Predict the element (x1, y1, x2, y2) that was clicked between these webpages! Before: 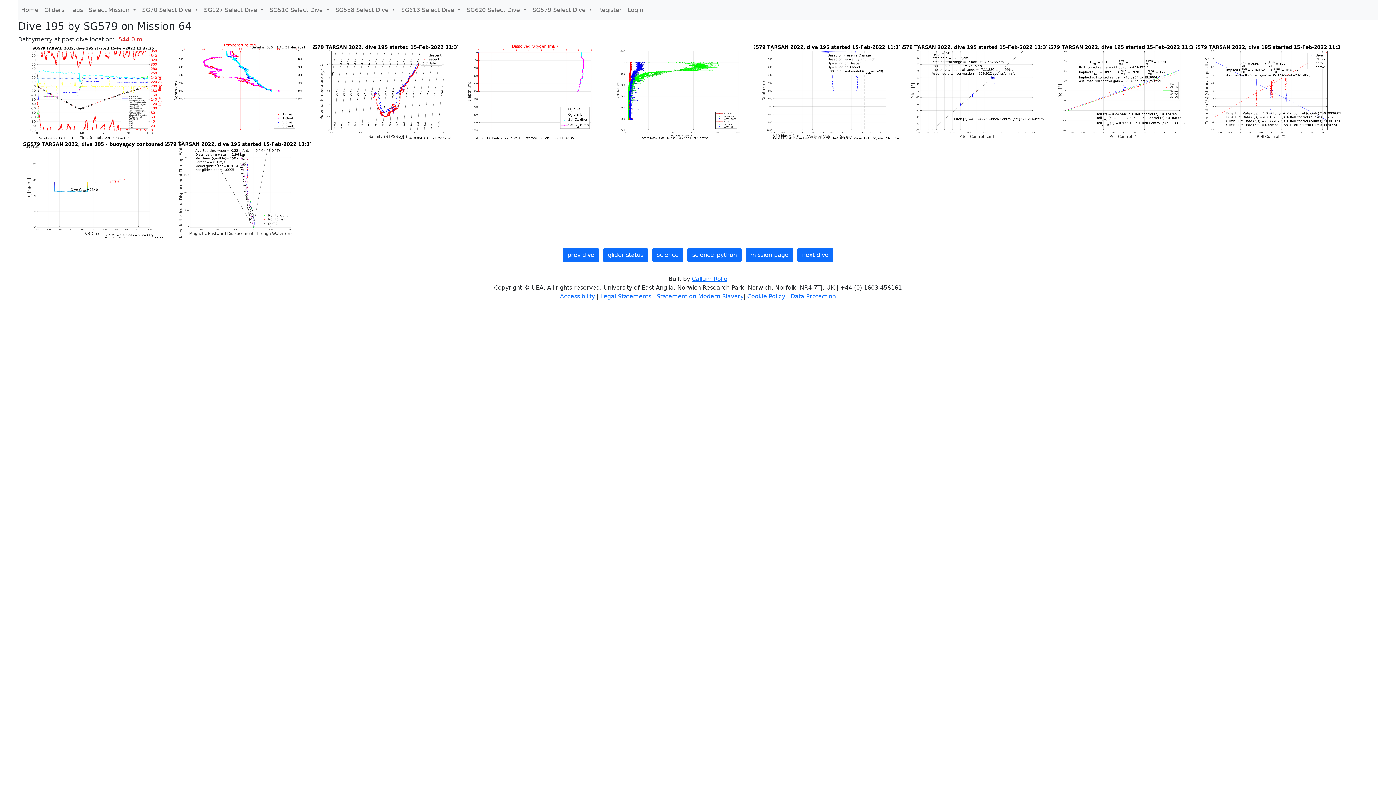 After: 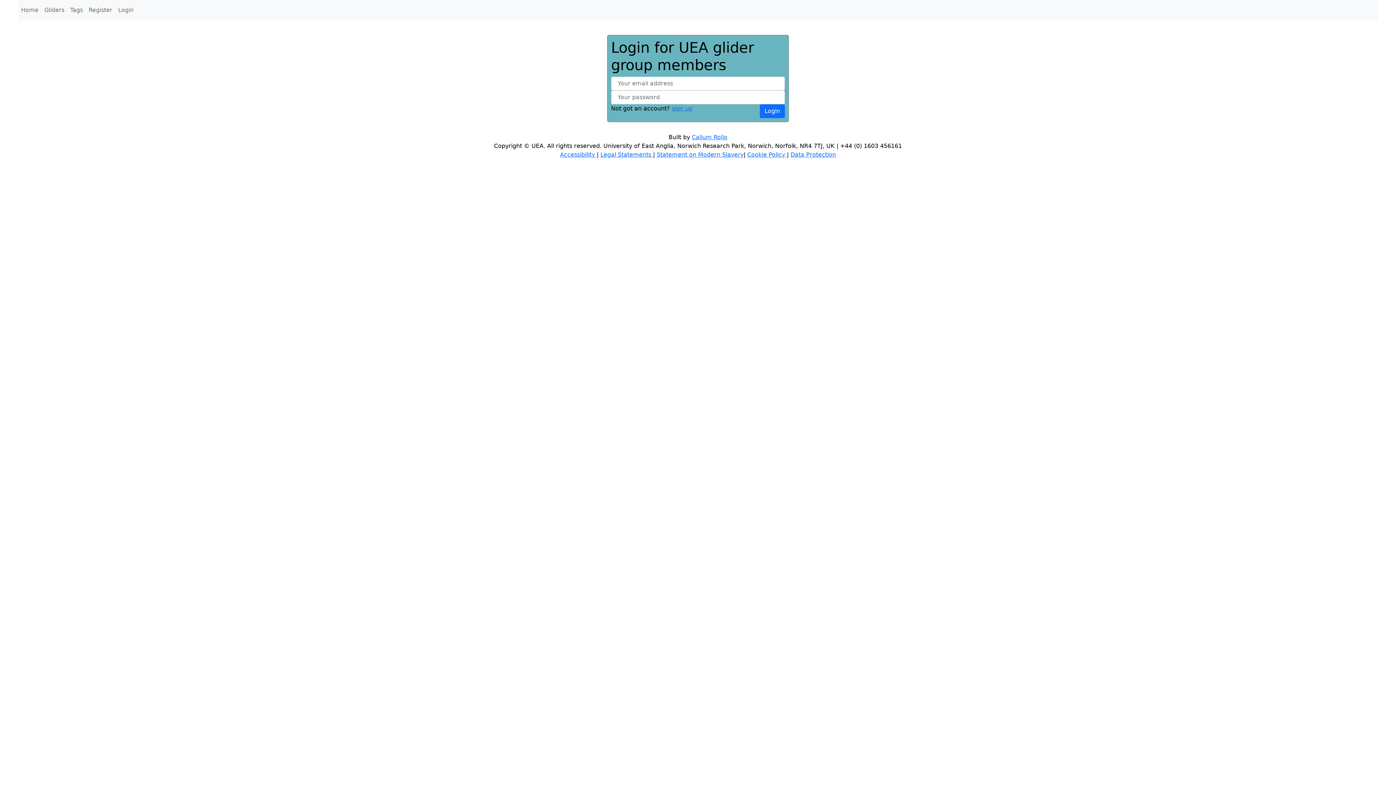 Action: label: Register bbox: (595, 2, 624, 17)